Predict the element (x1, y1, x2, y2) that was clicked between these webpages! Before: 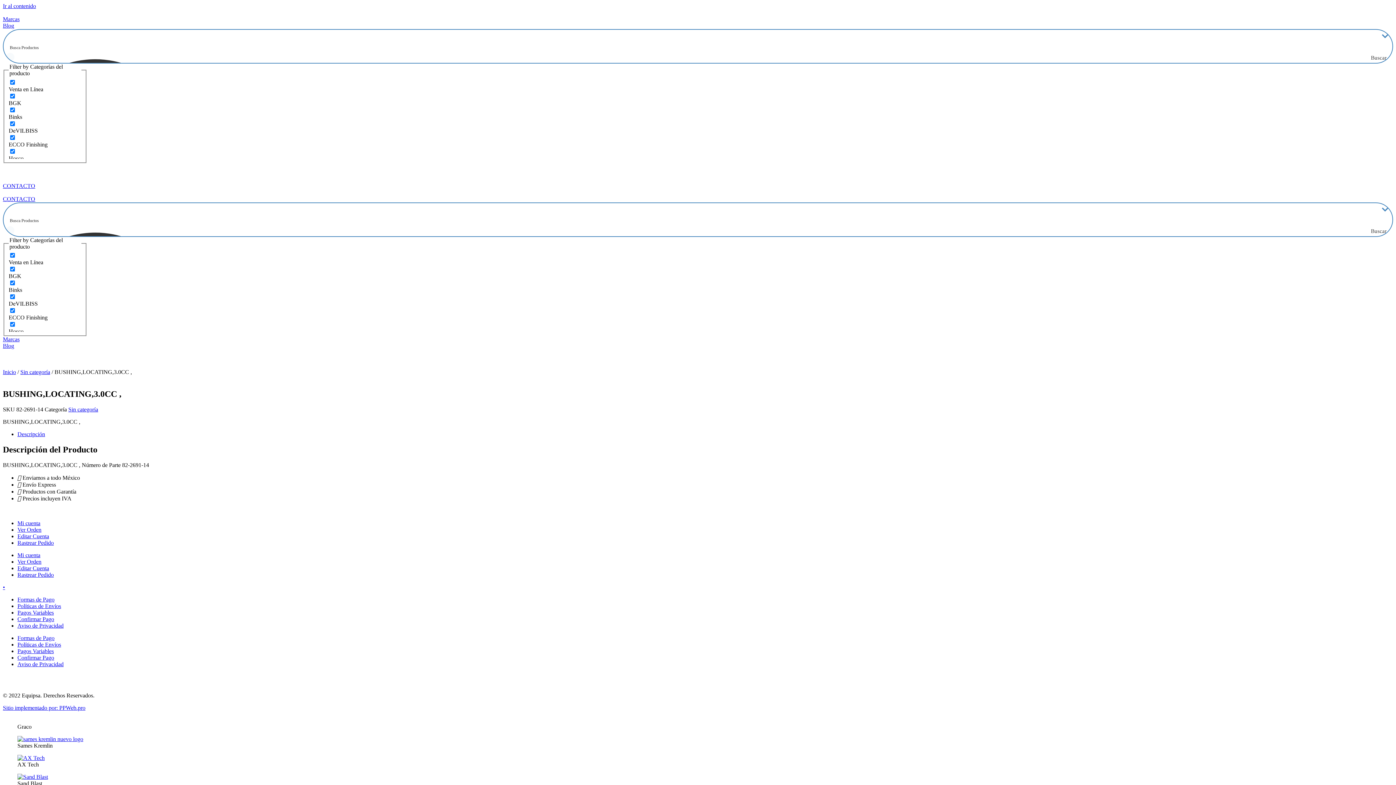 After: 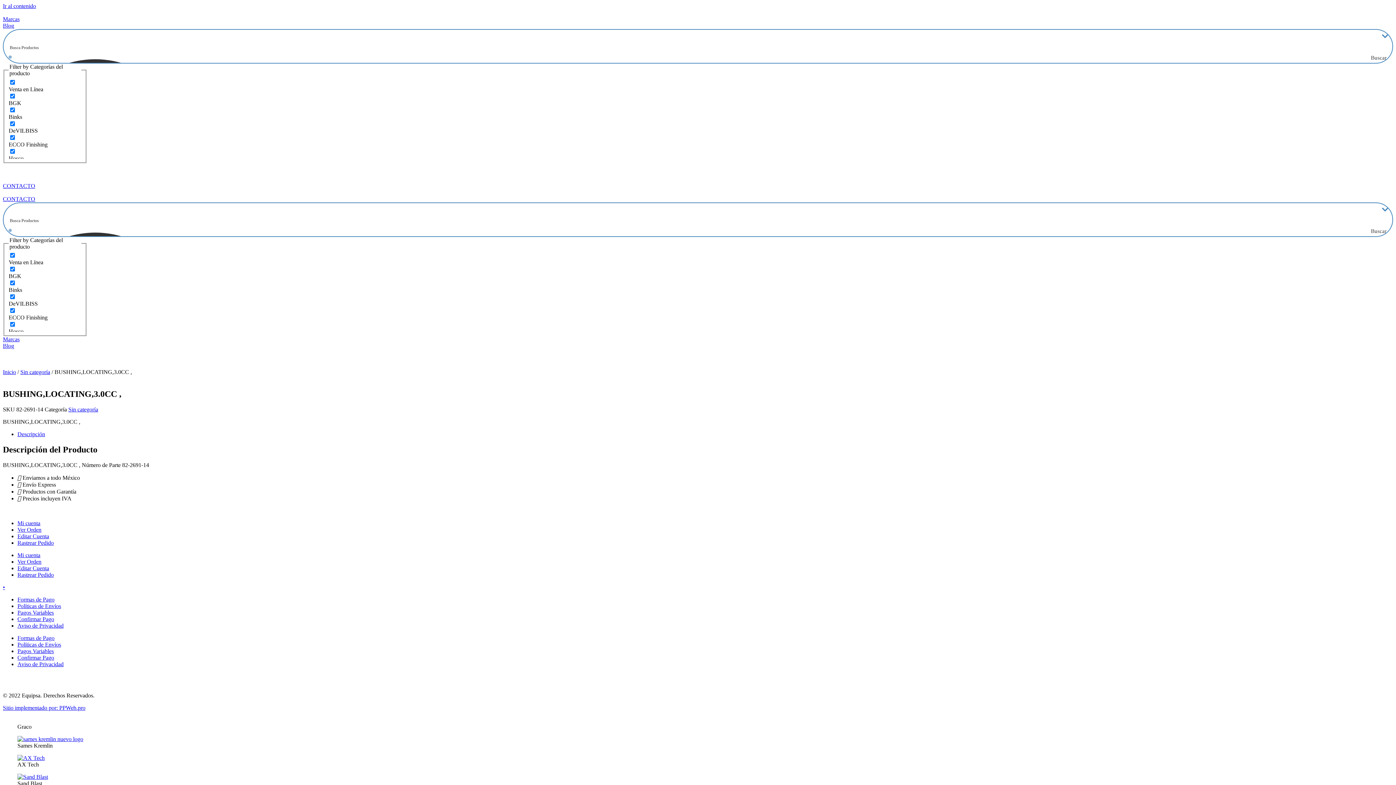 Action: bbox: (2, 2, 36, 9) label: Ir al contenido